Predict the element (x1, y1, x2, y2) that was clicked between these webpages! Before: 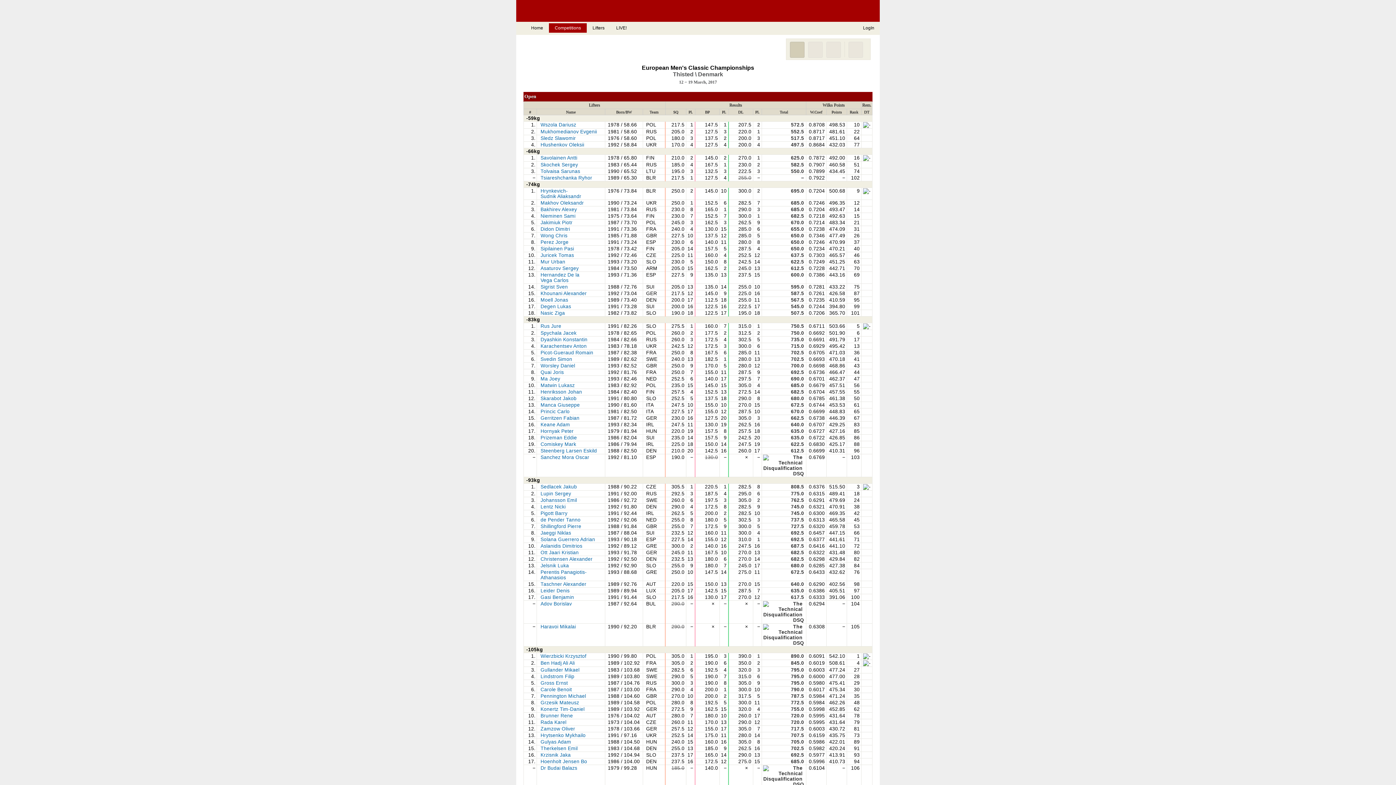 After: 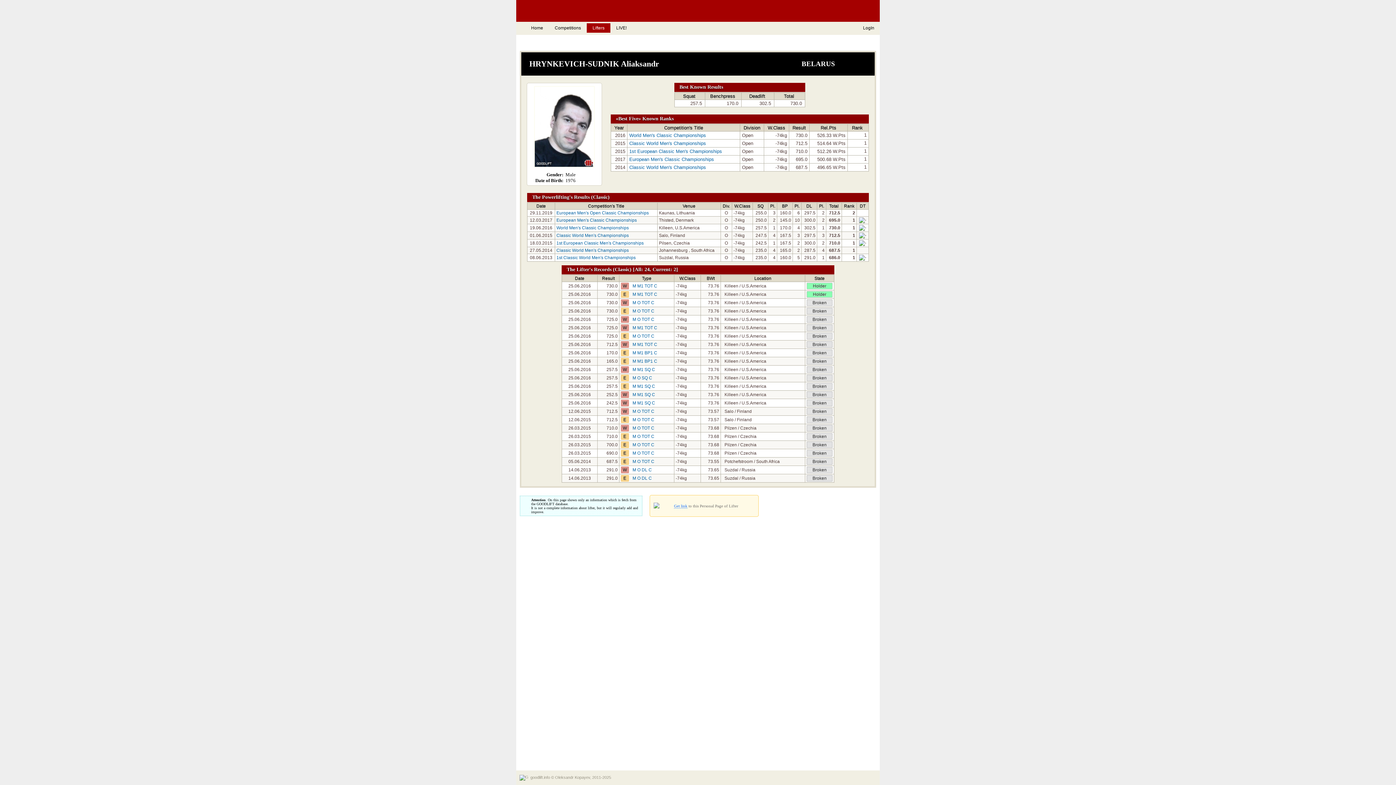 Action: bbox: (540, 188, 581, 199) label: Hrynkevich-Sudnik Aliaksandr